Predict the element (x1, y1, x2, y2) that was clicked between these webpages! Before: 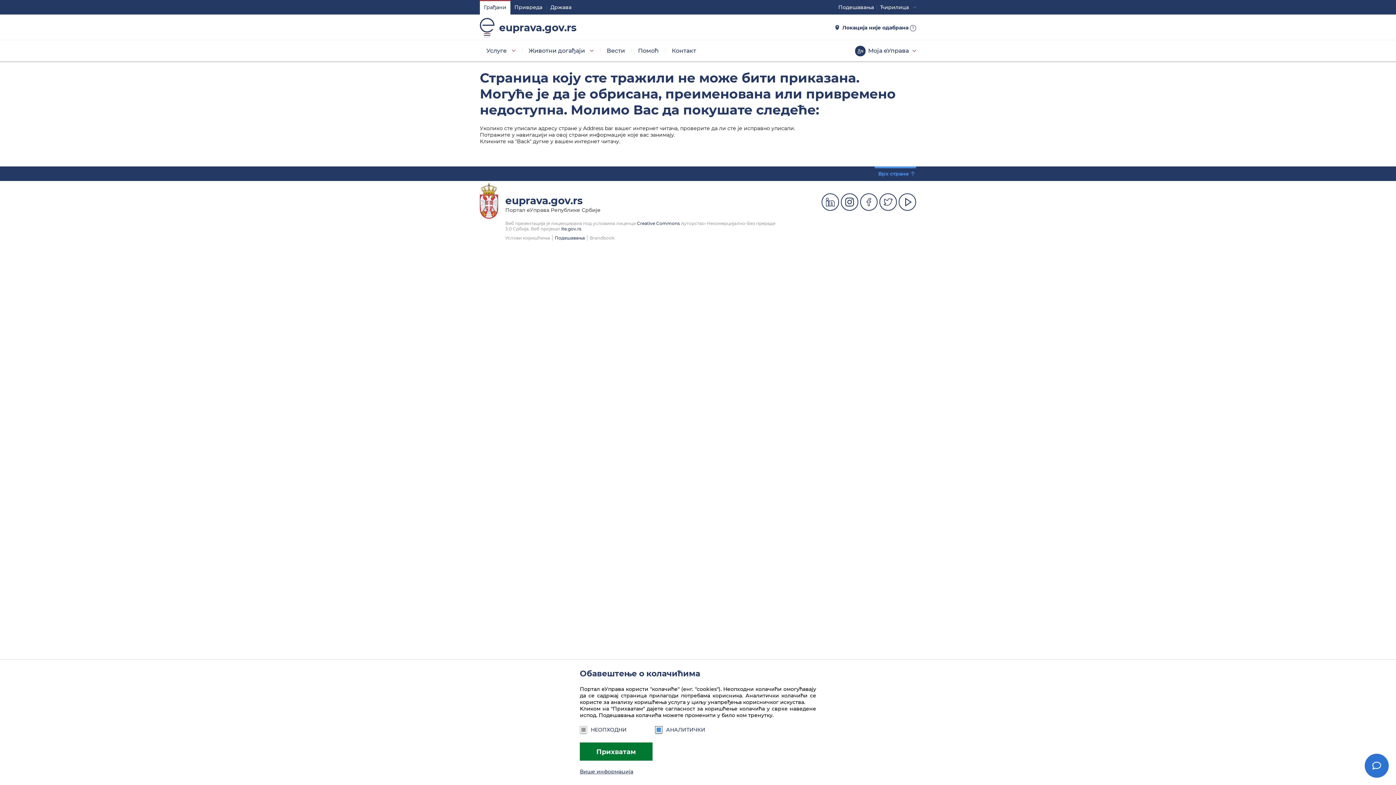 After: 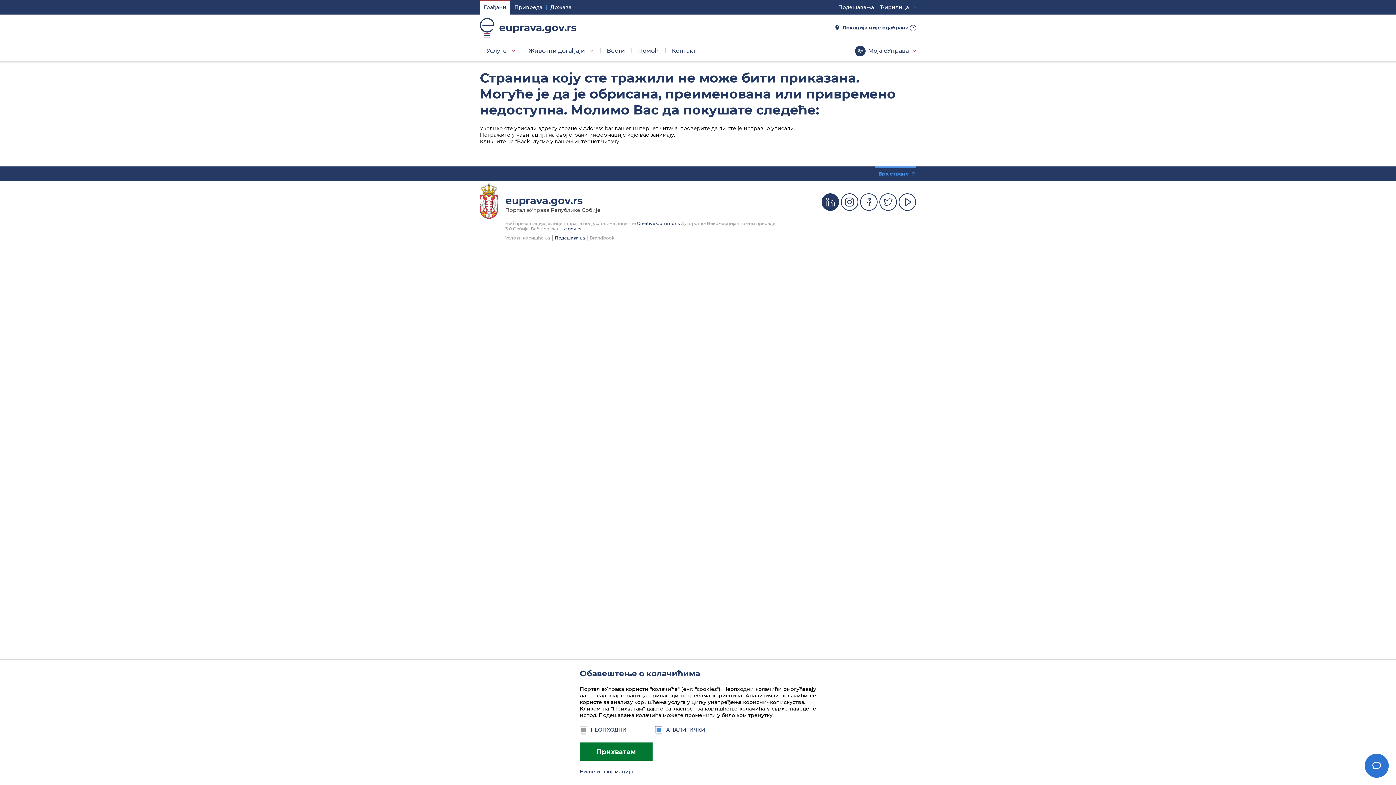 Action: label: Linkedin bbox: (821, 193, 839, 210)